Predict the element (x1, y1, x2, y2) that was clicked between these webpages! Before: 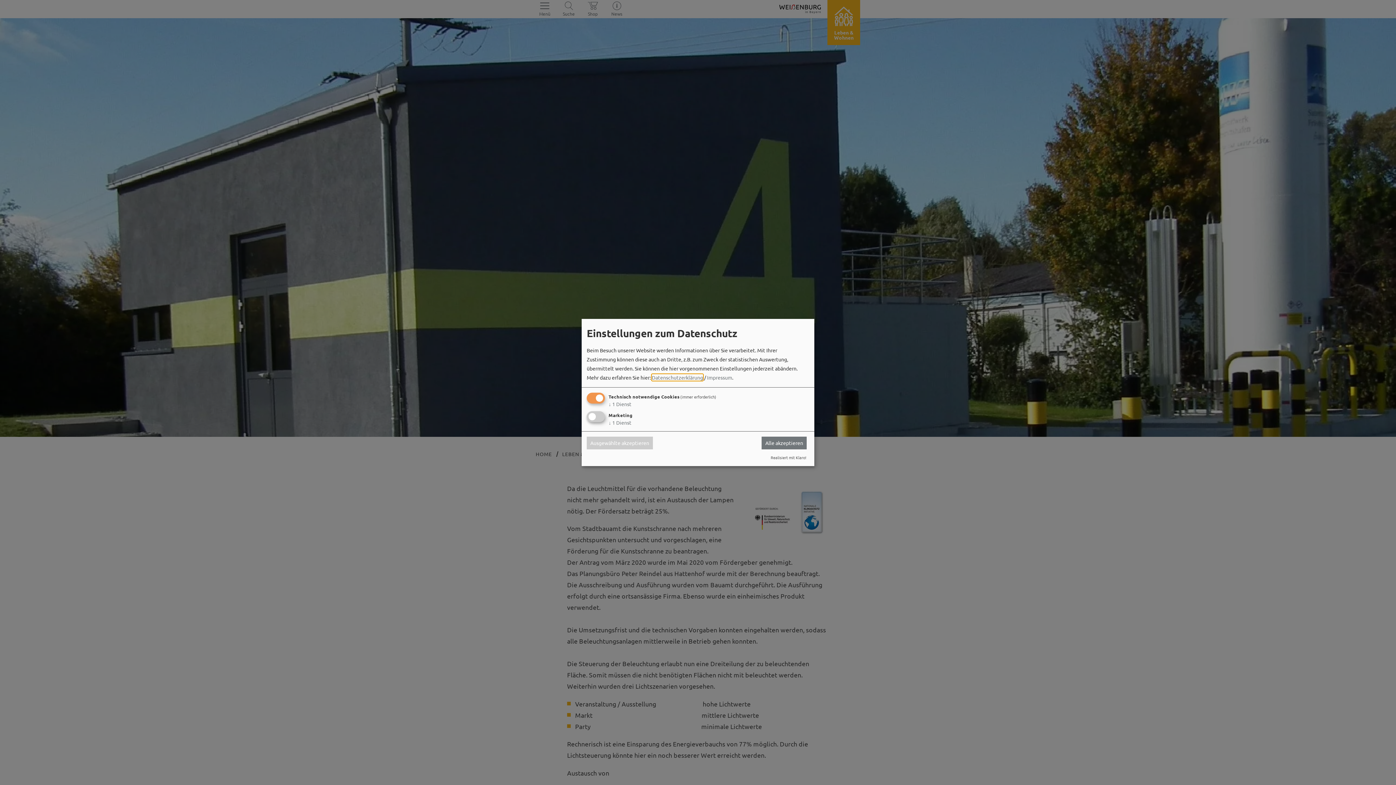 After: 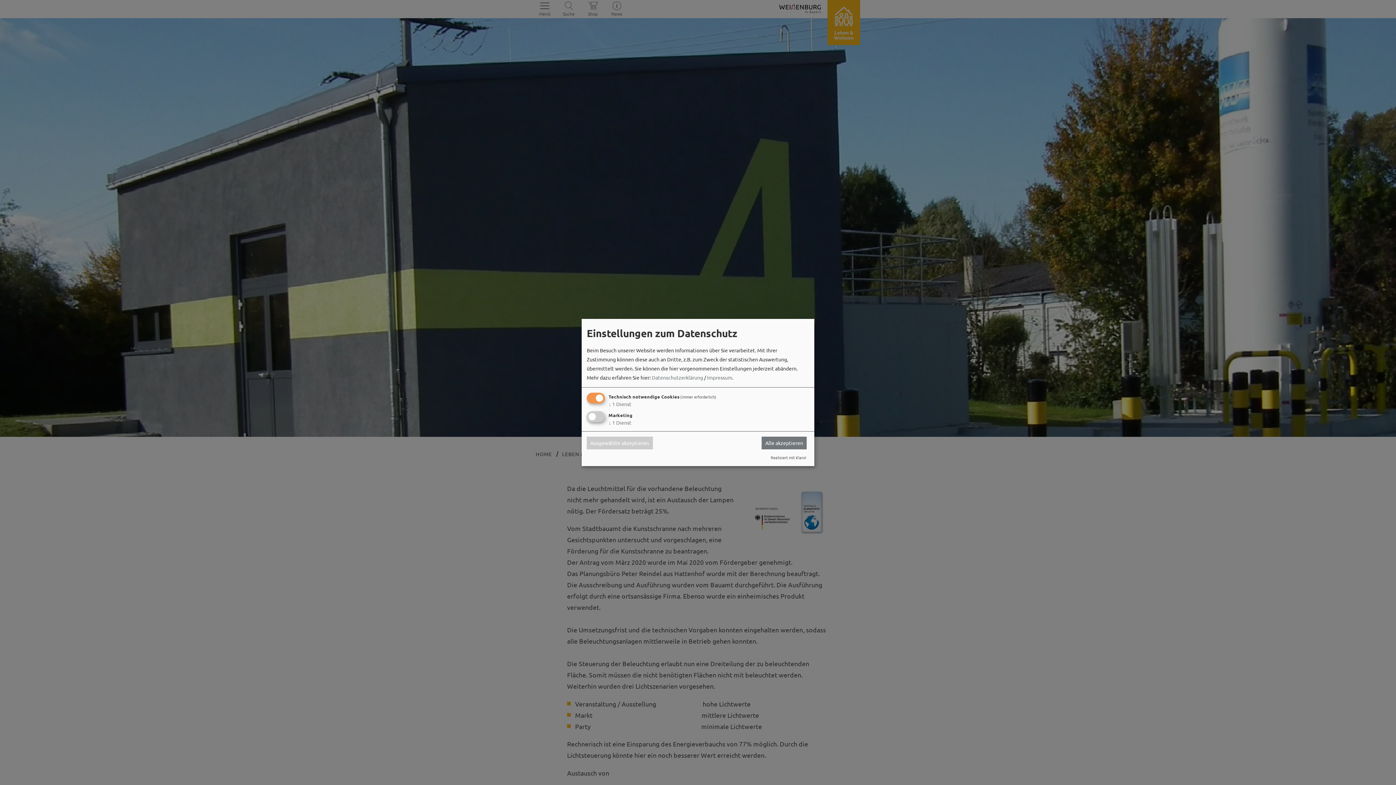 Action: label: Realisiert mit Klaro! bbox: (770, 454, 806, 460)